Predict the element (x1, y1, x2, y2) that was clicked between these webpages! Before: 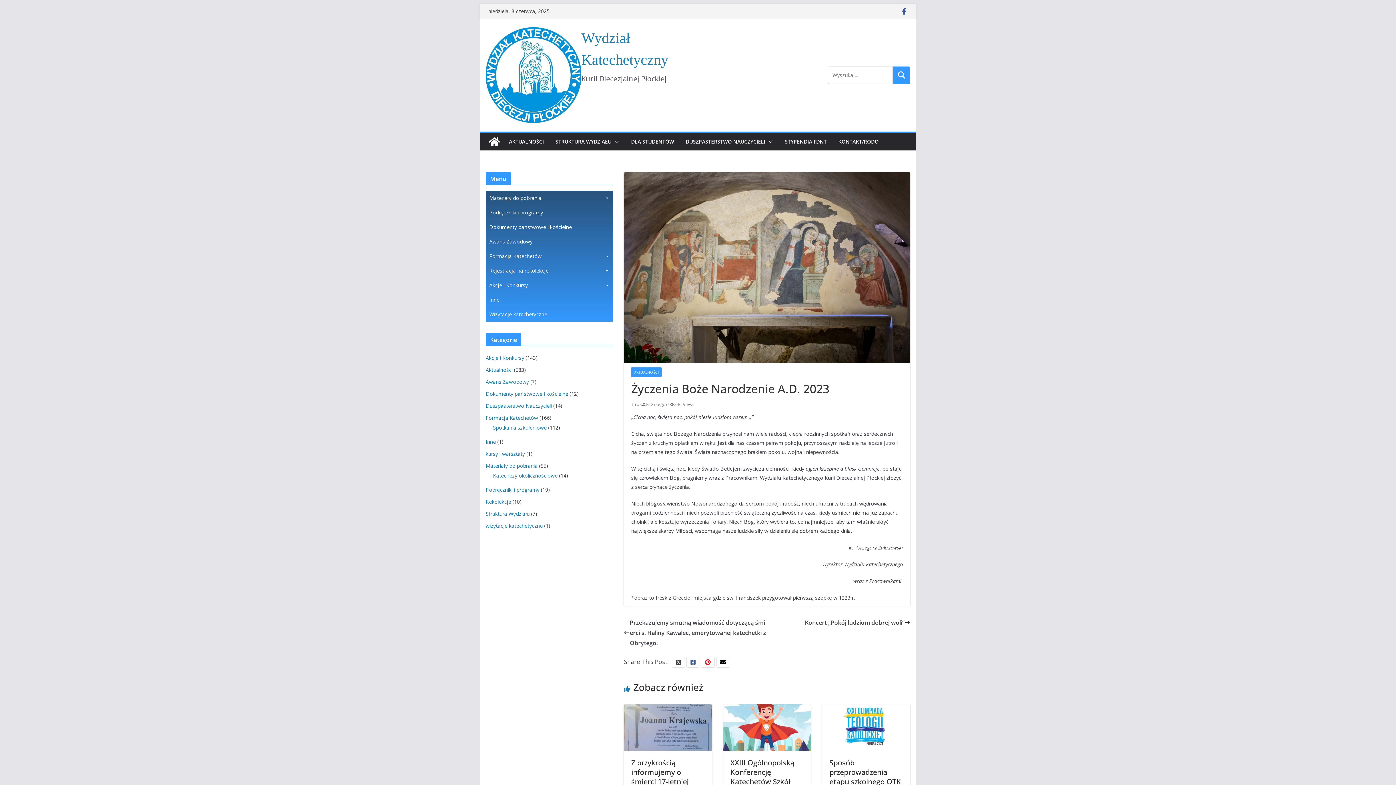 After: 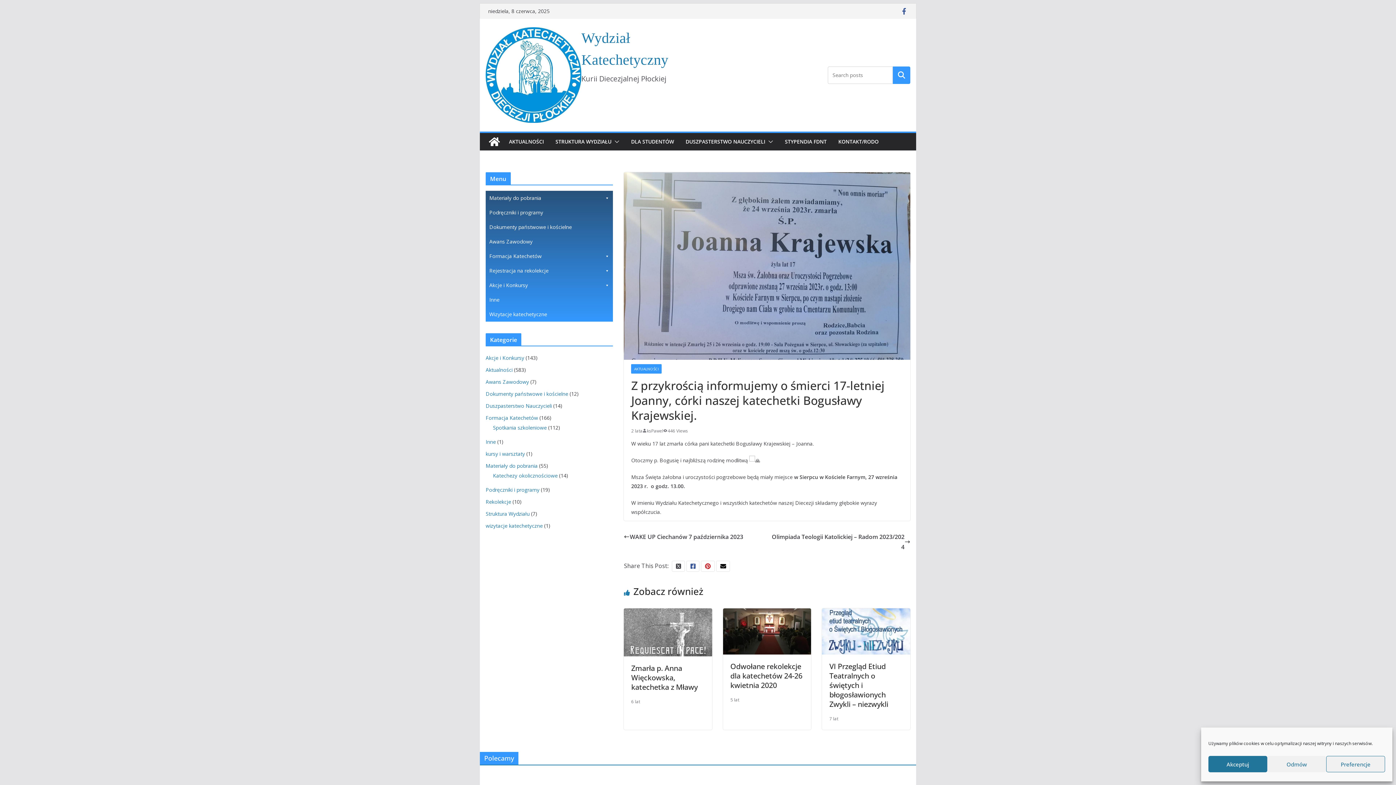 Action: bbox: (624, 705, 712, 713)